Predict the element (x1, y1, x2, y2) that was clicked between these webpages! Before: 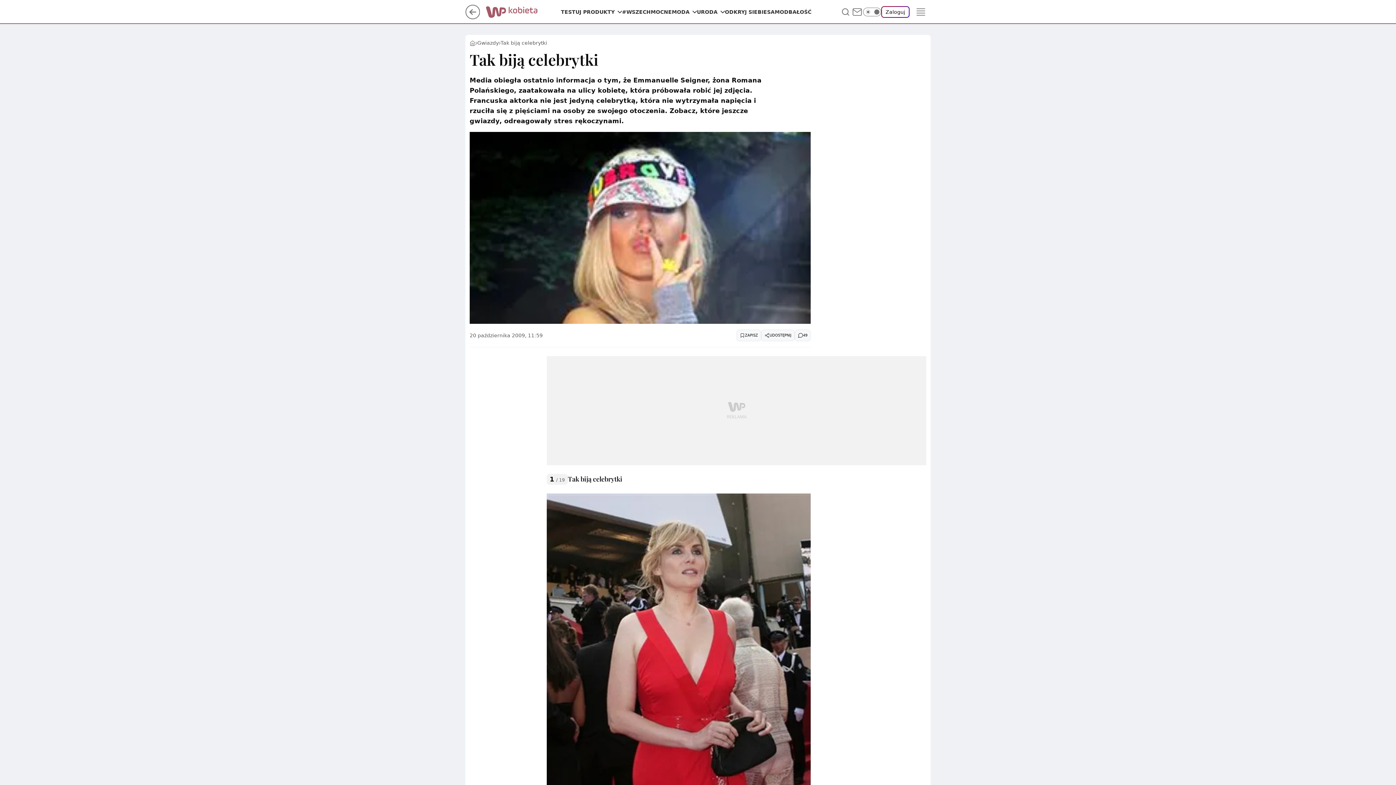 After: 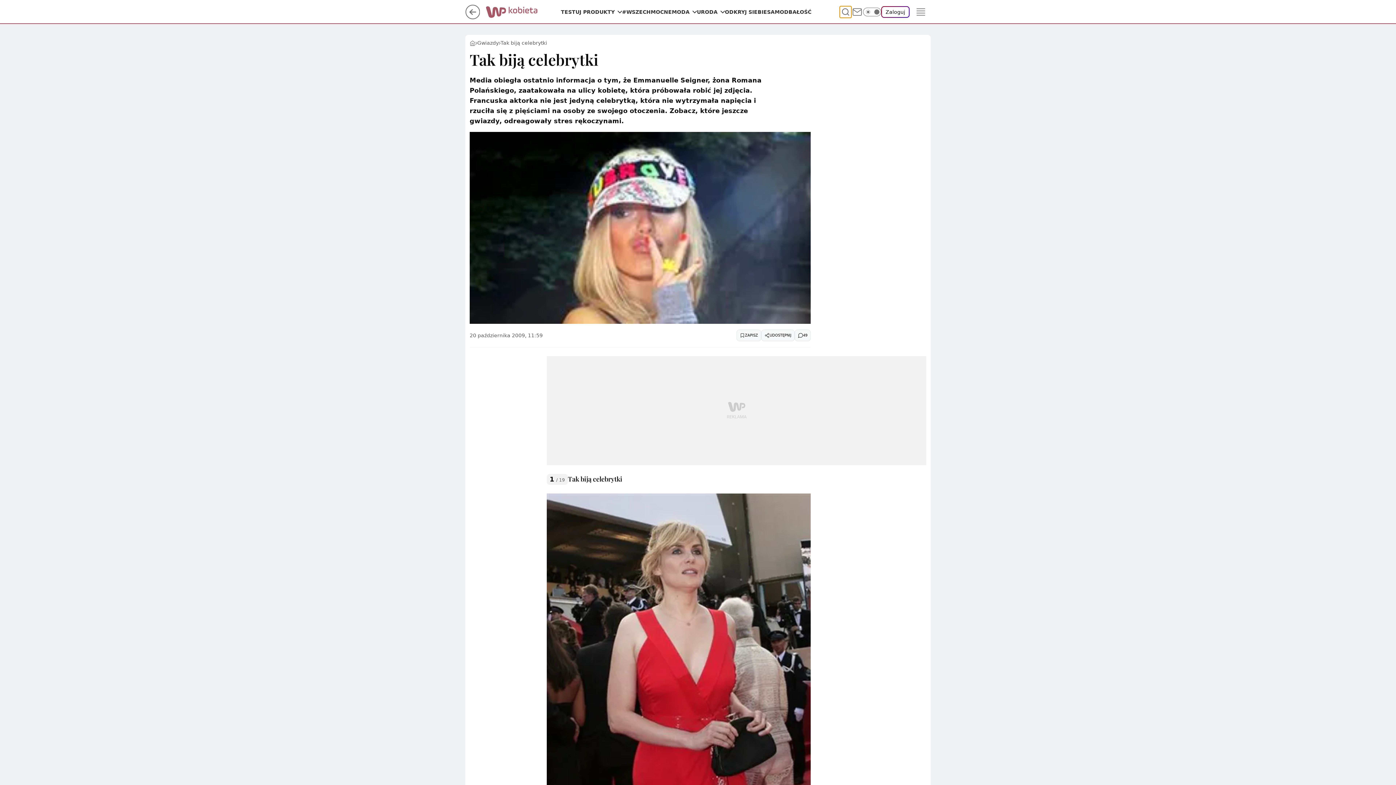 Action: label: Szukaj bbox: (840, 6, 851, 17)